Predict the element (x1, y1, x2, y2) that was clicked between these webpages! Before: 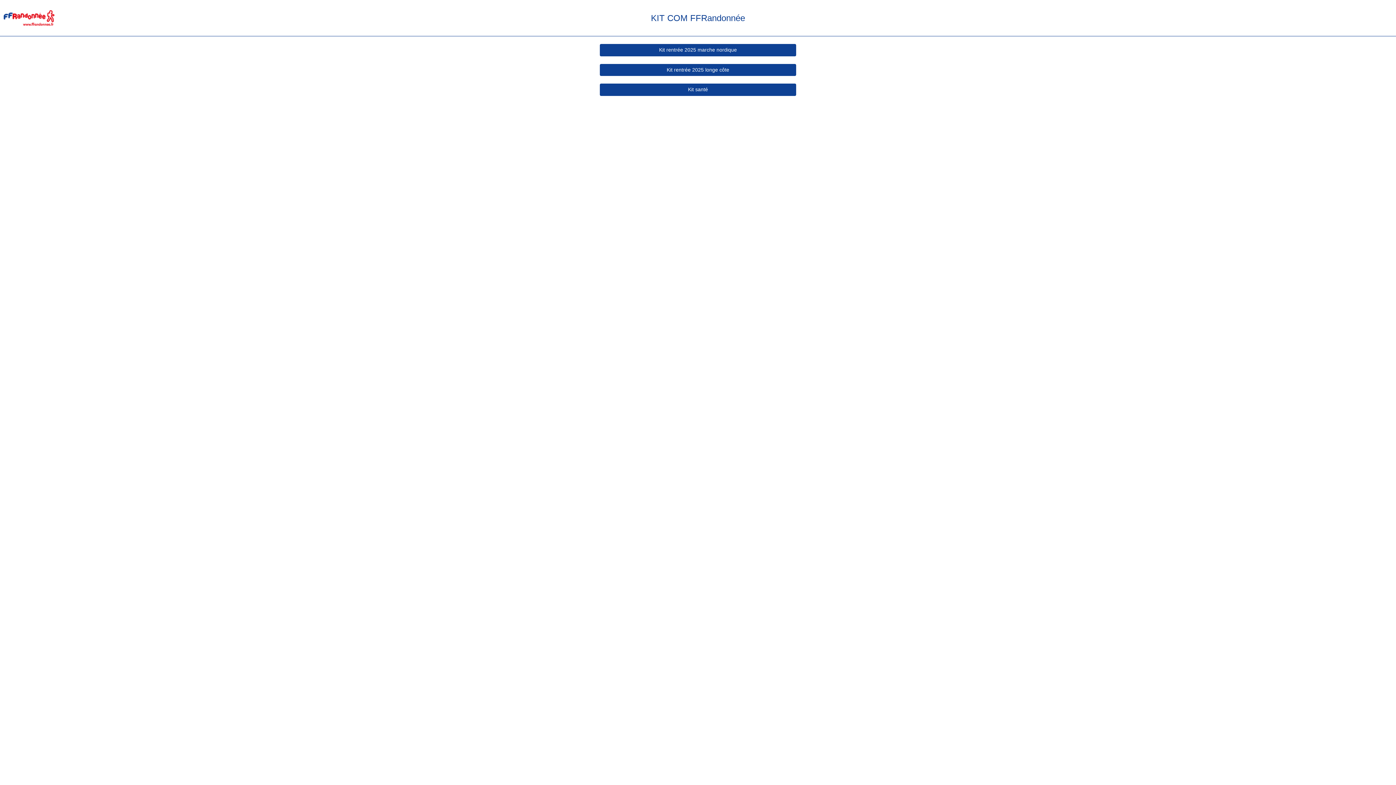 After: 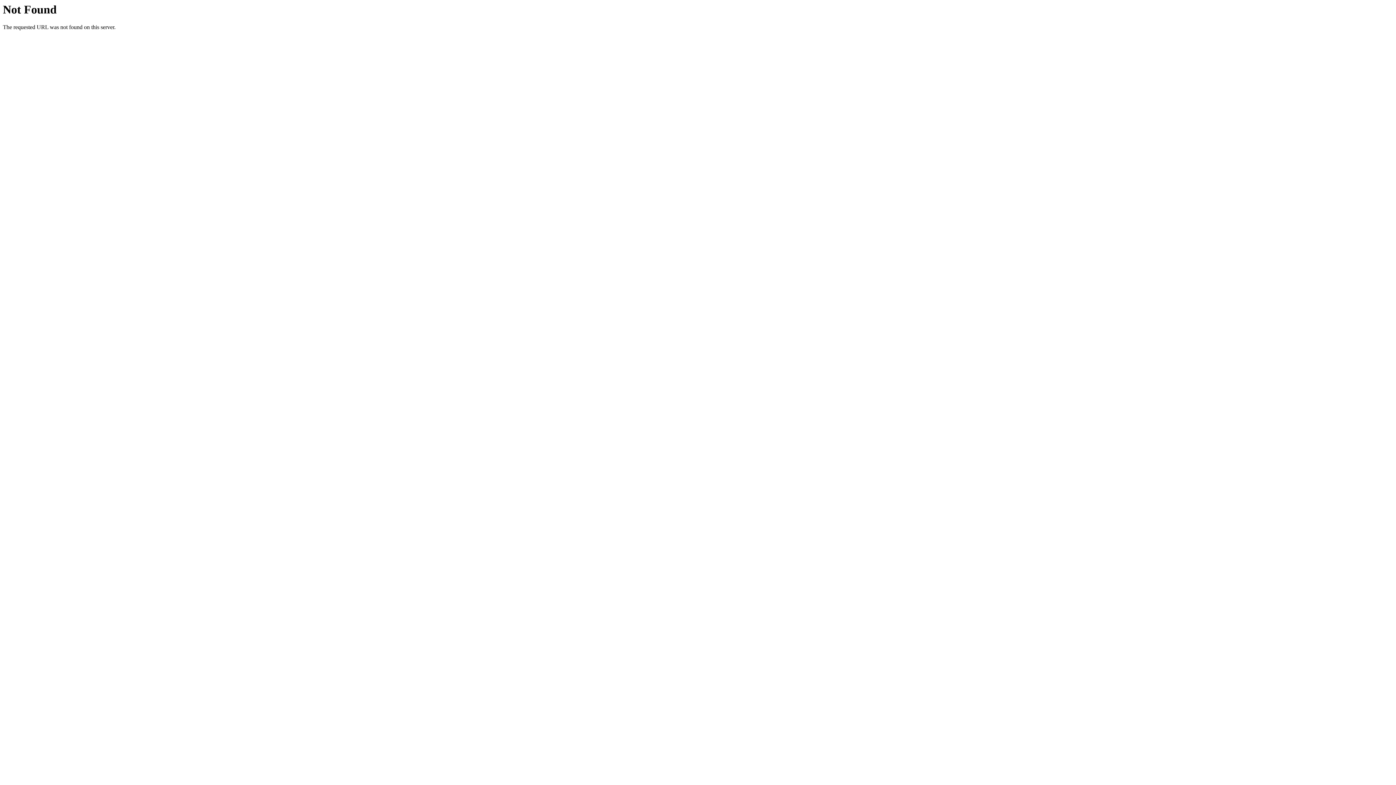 Action: bbox: (600, 44, 796, 56) label: Kit rentrée 2025 marche nordique